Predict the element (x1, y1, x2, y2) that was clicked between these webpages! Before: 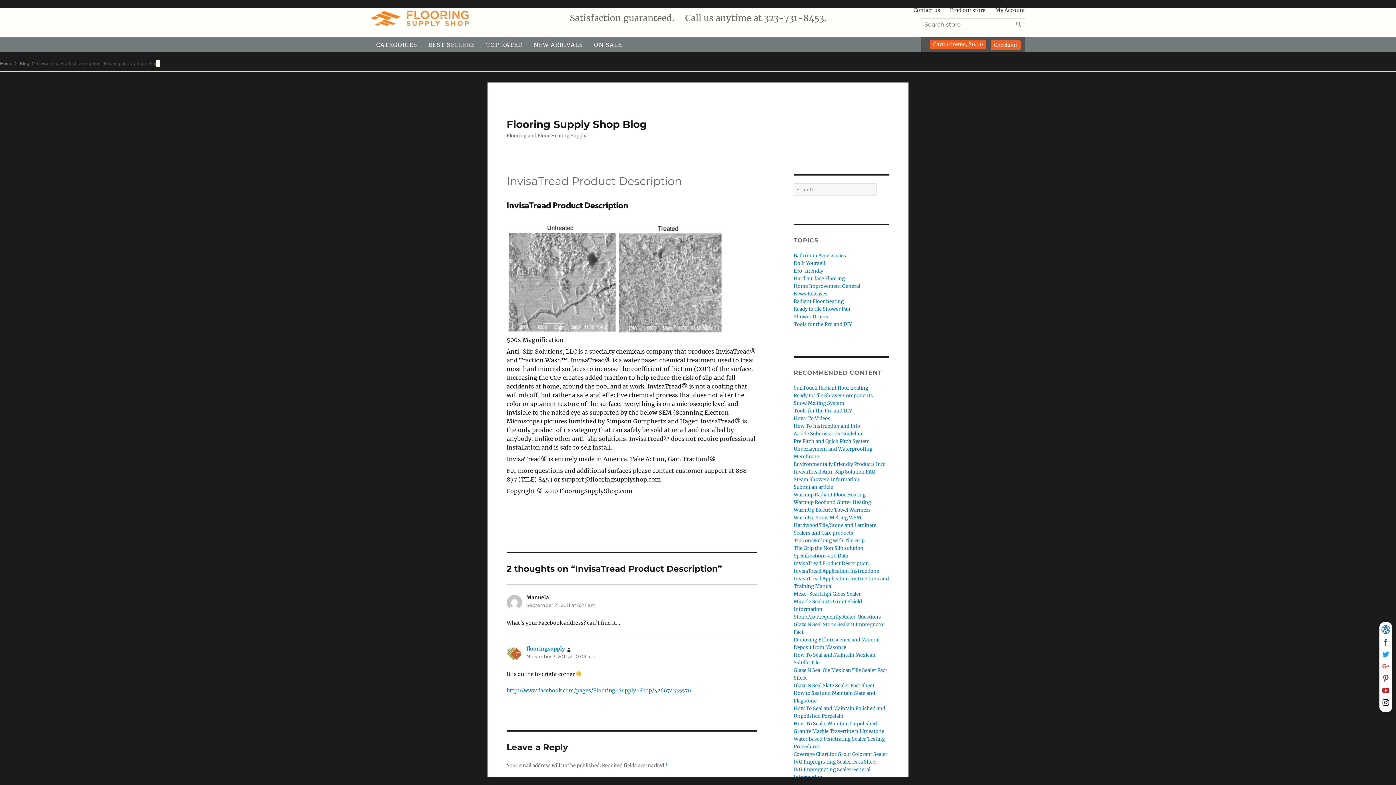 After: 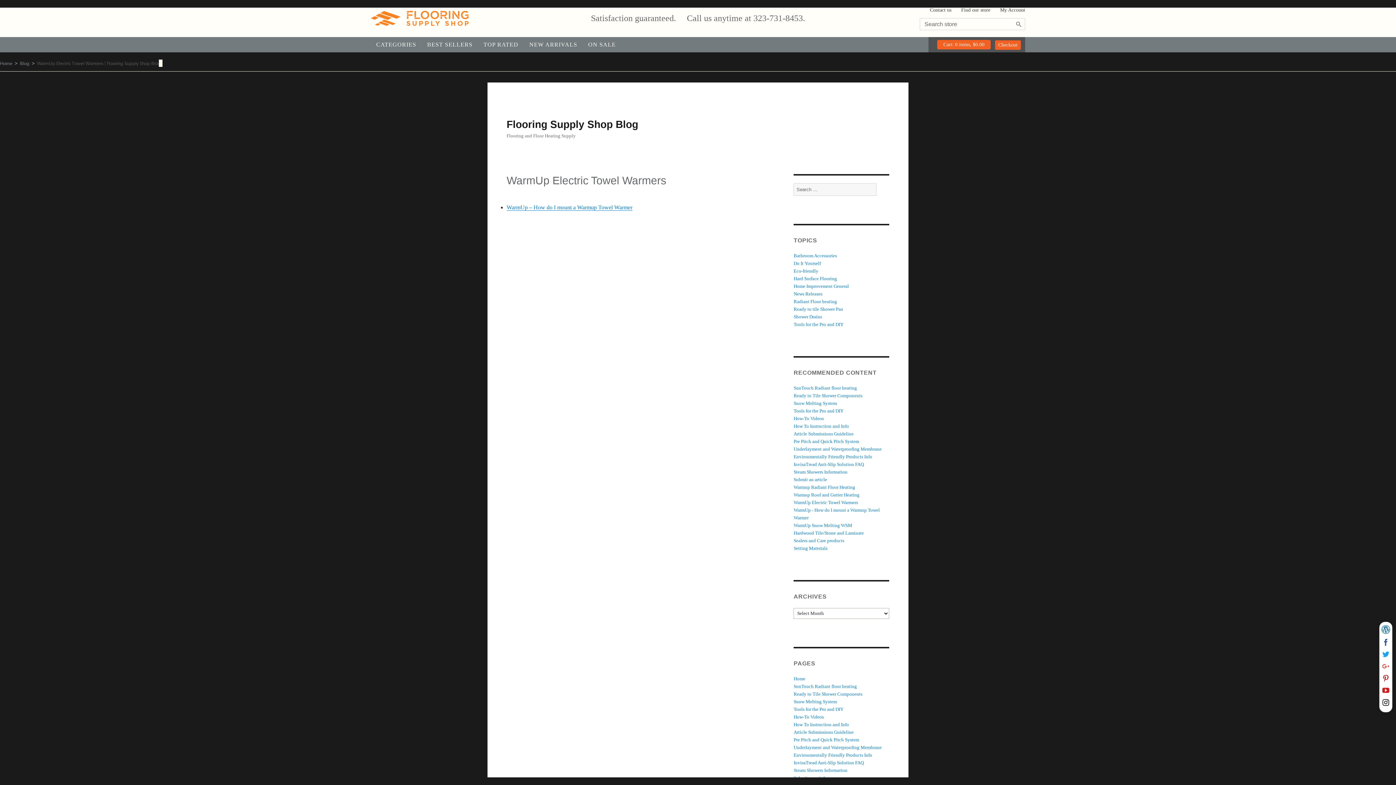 Action: label: WarmUp Electric Towel Warmers bbox: (793, 507, 870, 513)